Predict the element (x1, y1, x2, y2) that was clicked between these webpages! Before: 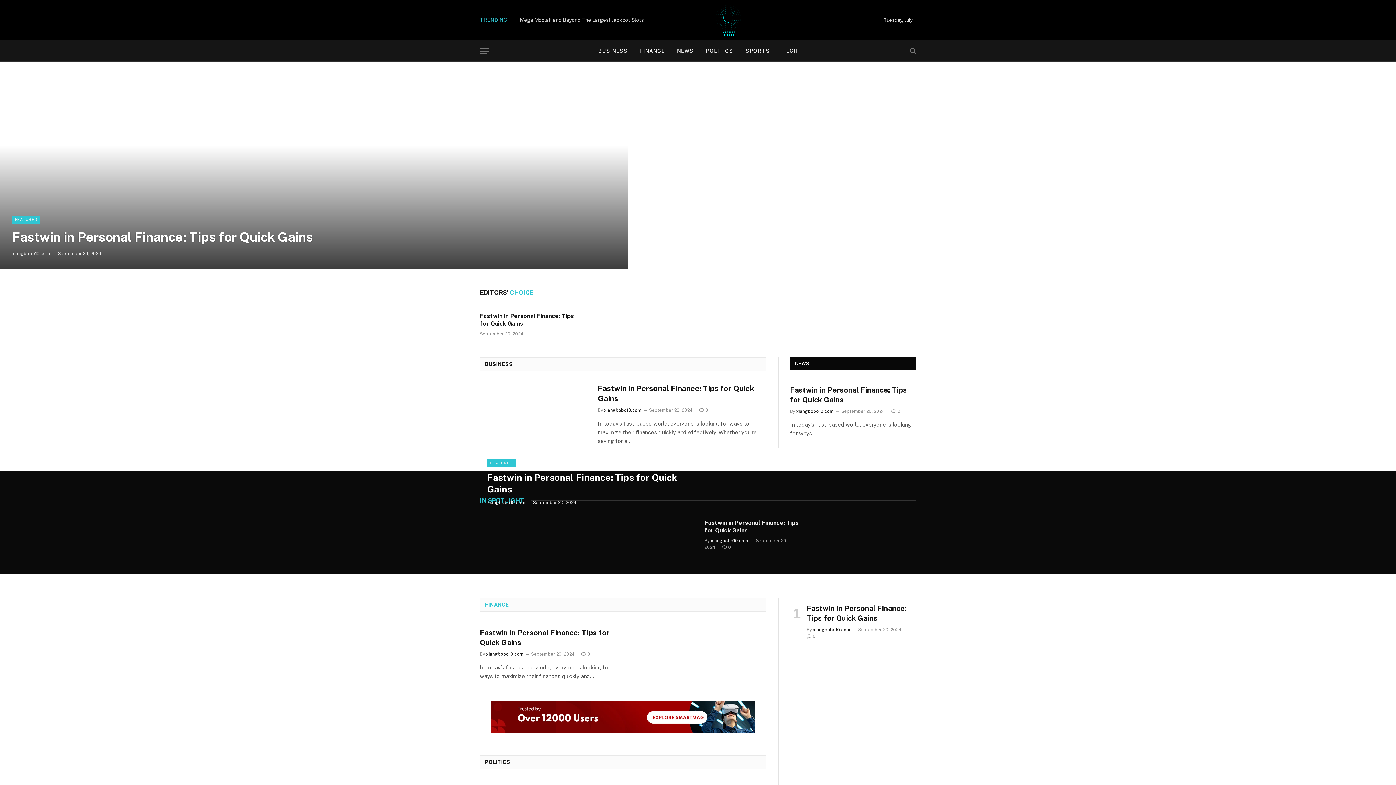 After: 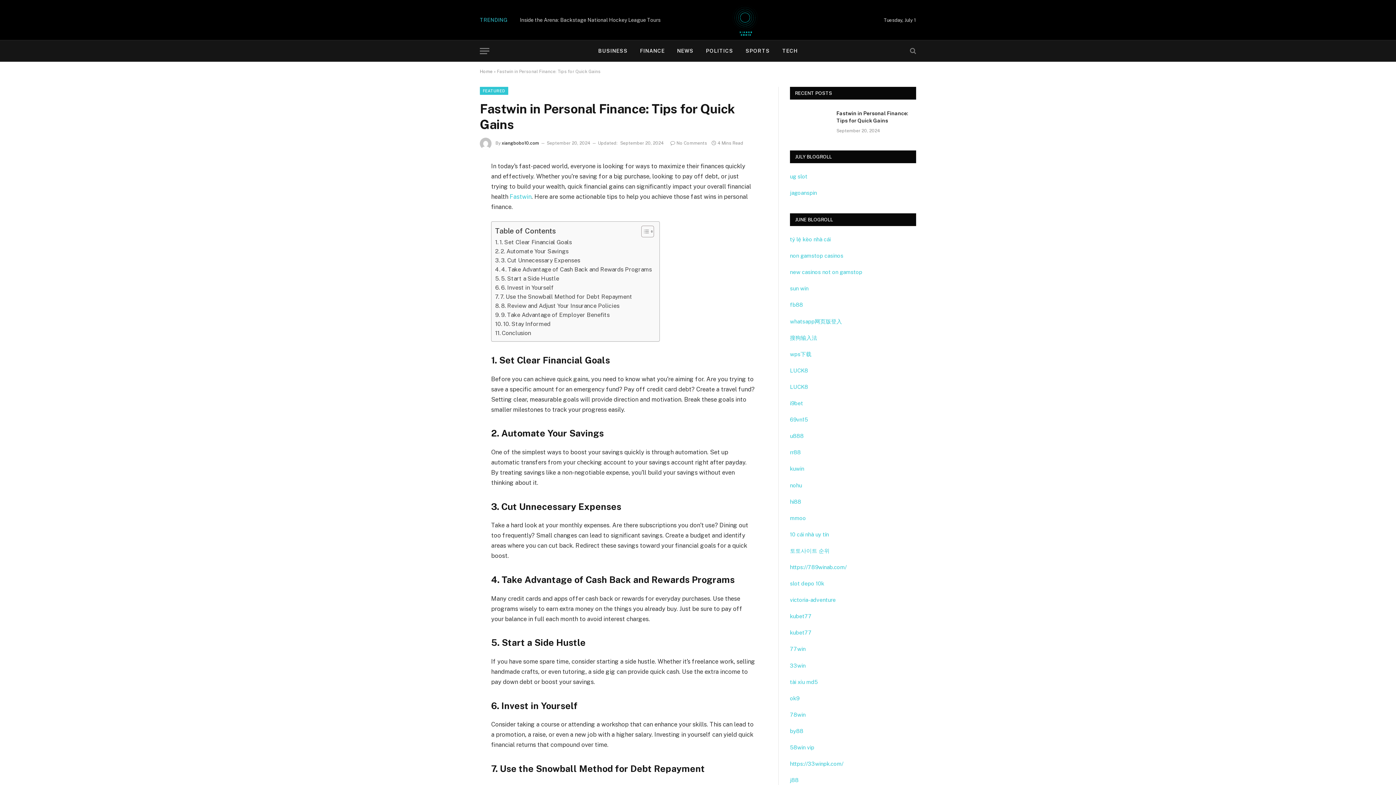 Action: label: Fastwin in Personal Finance: Tips for Quick Gains bbox: (480, 628, 616, 648)